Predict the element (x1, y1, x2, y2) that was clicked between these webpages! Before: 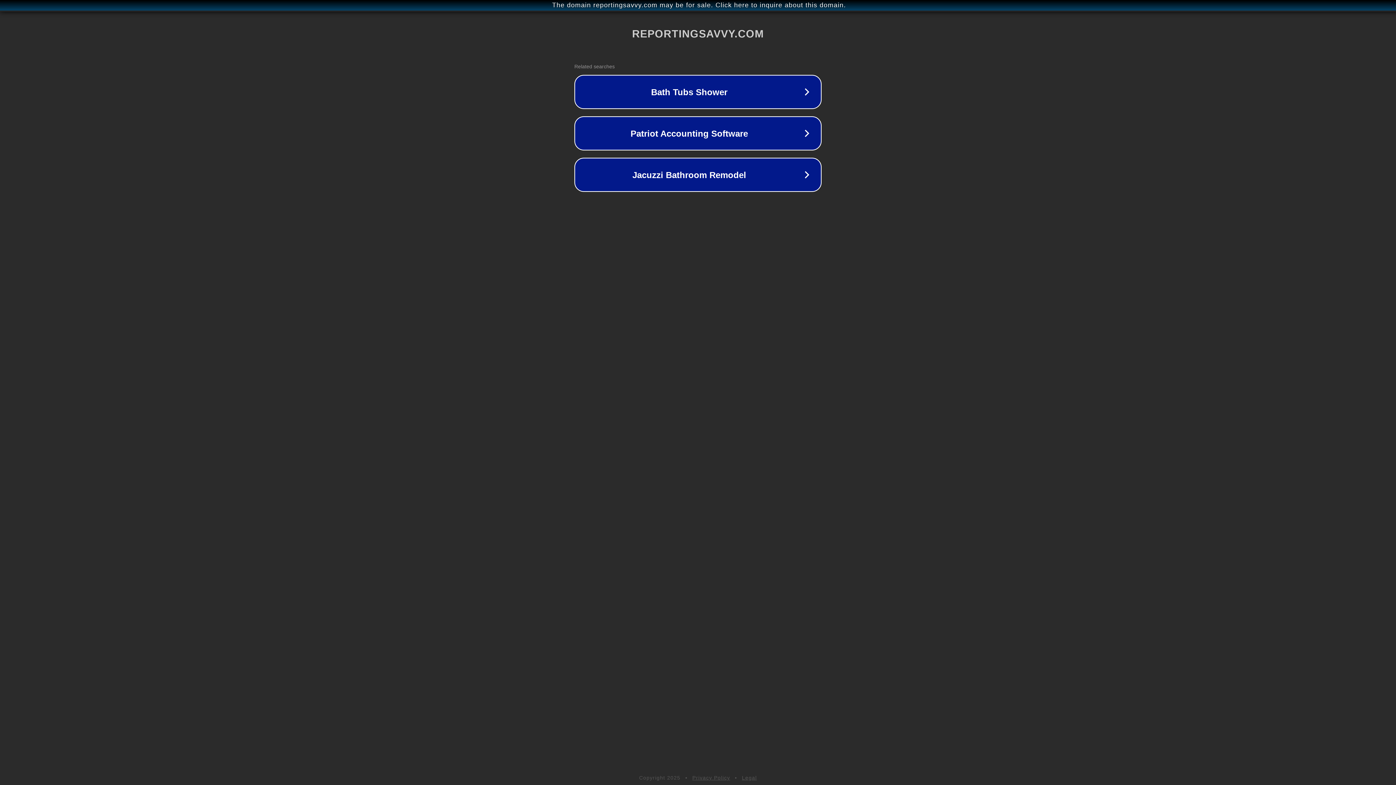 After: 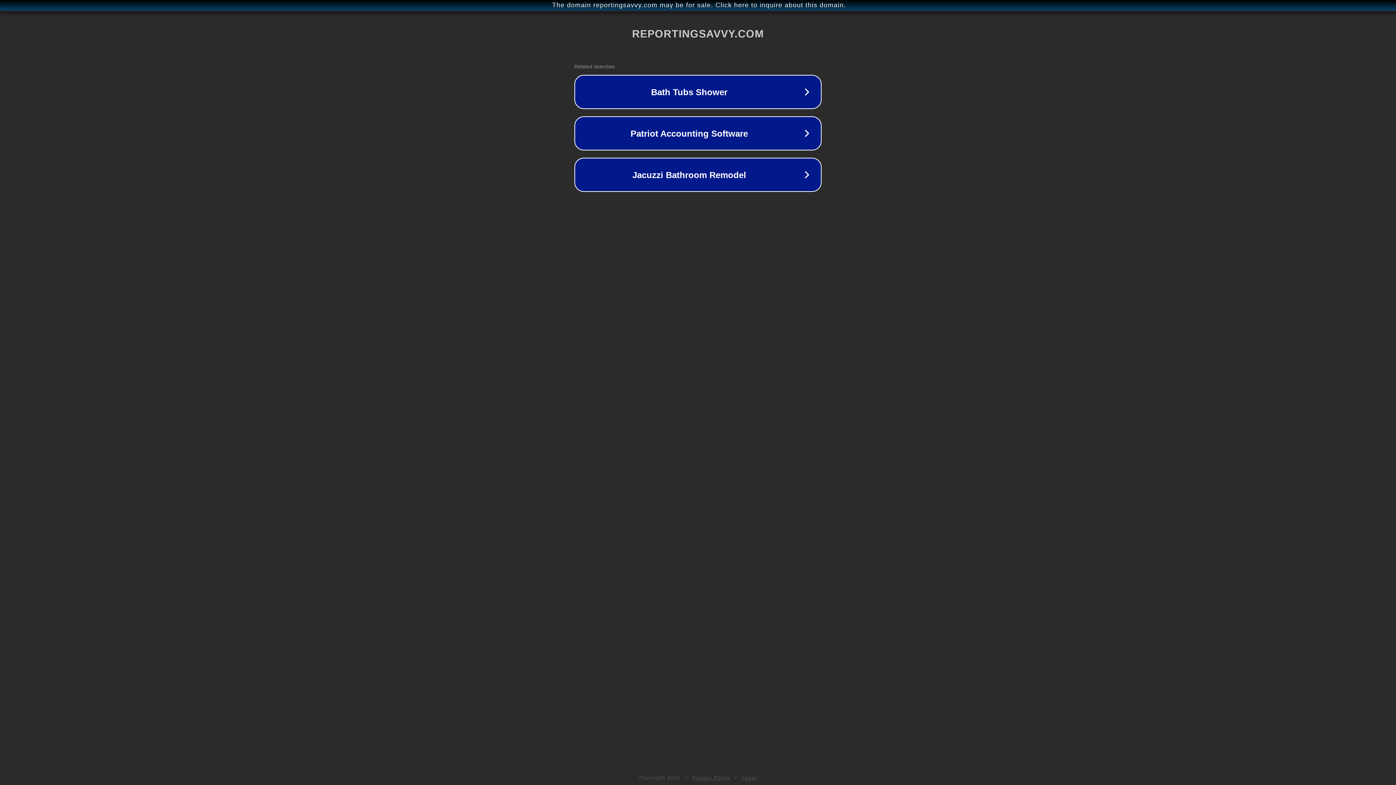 Action: label: Legal bbox: (742, 775, 757, 781)